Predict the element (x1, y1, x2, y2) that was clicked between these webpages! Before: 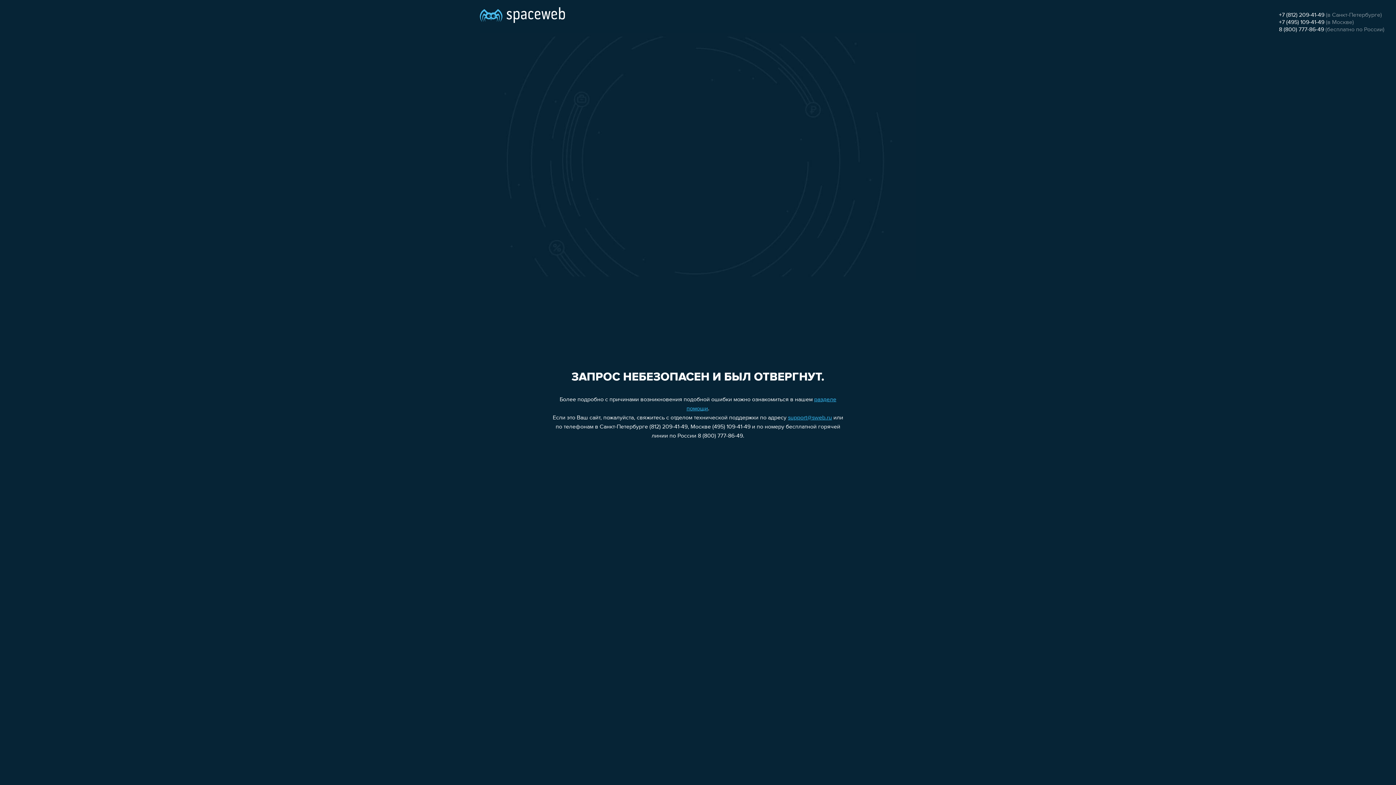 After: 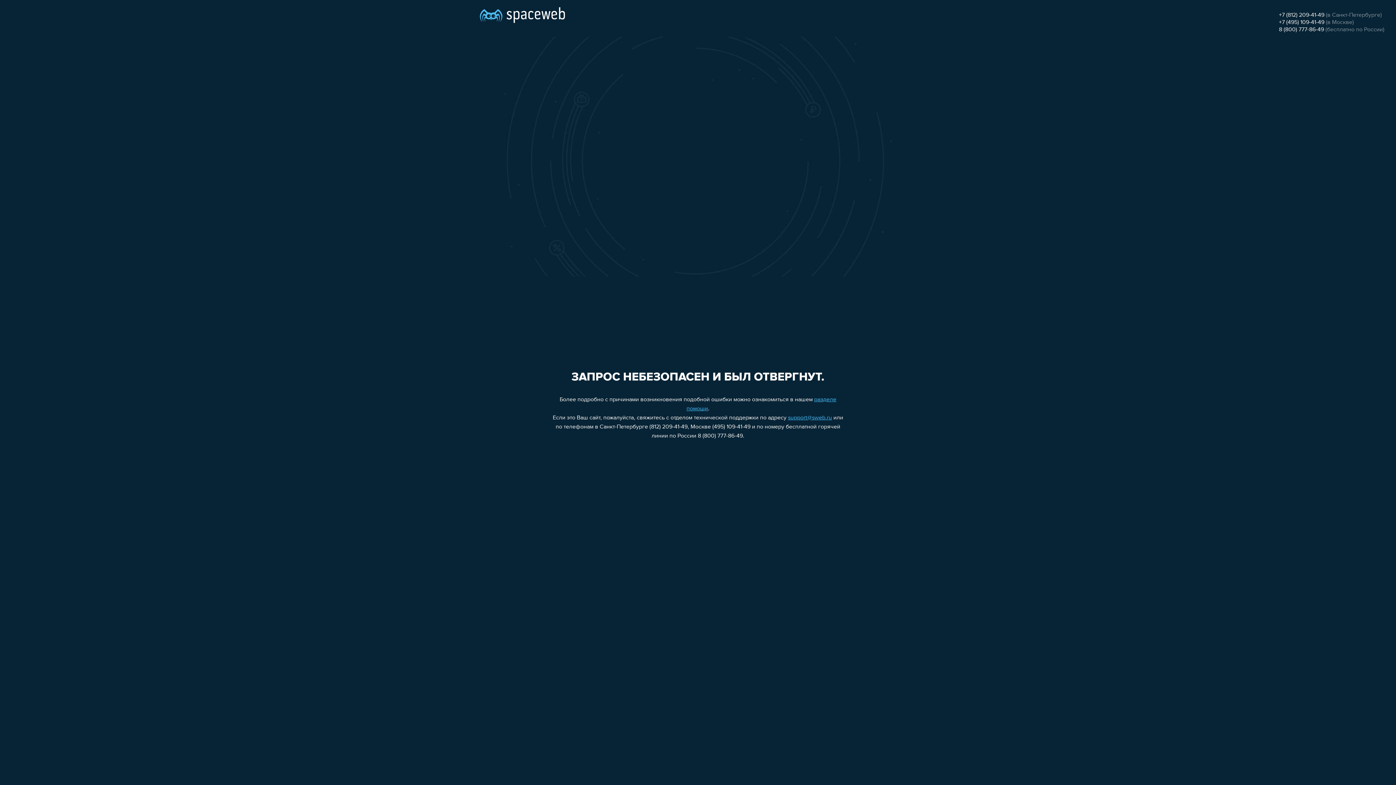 Action: label: +7 (495) 109-41-49 bbox: (1279, 19, 1324, 25)